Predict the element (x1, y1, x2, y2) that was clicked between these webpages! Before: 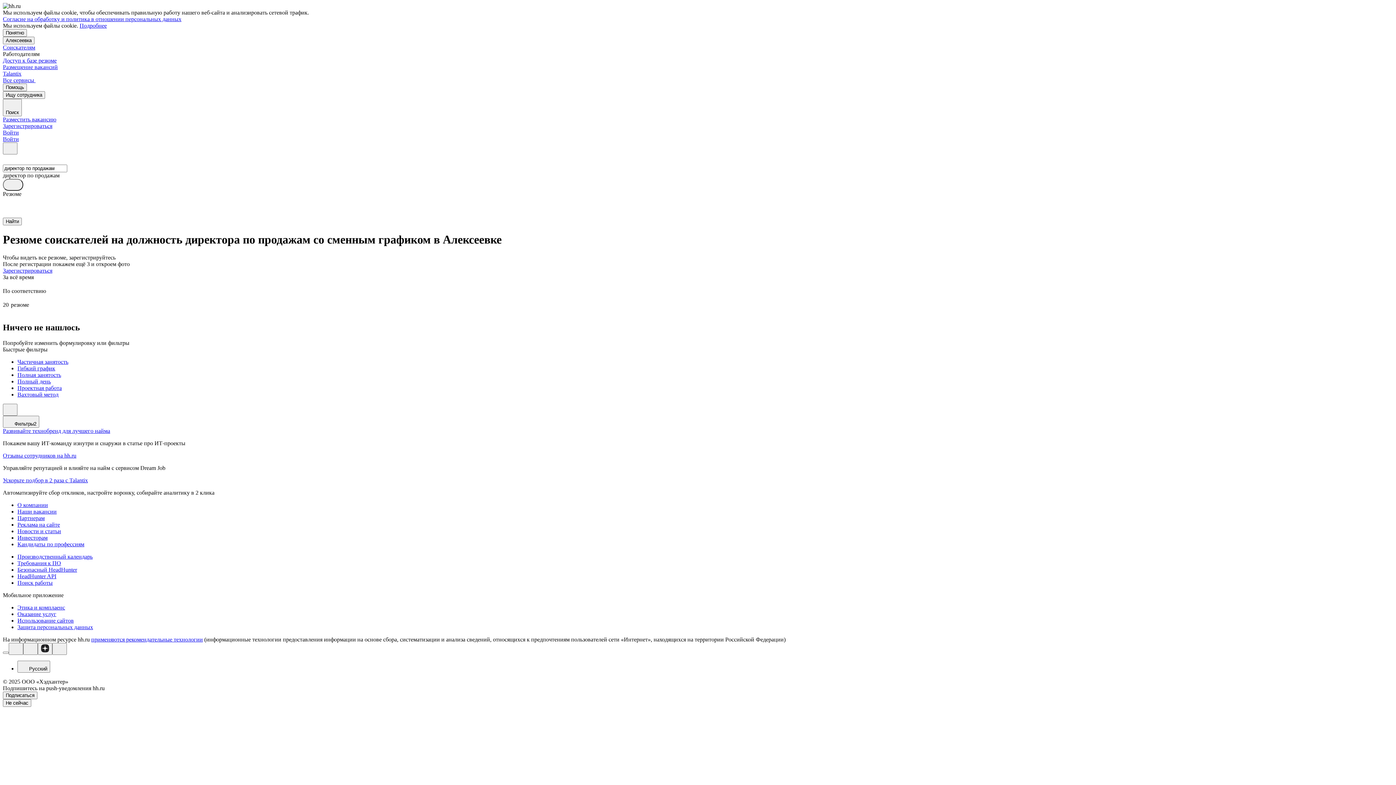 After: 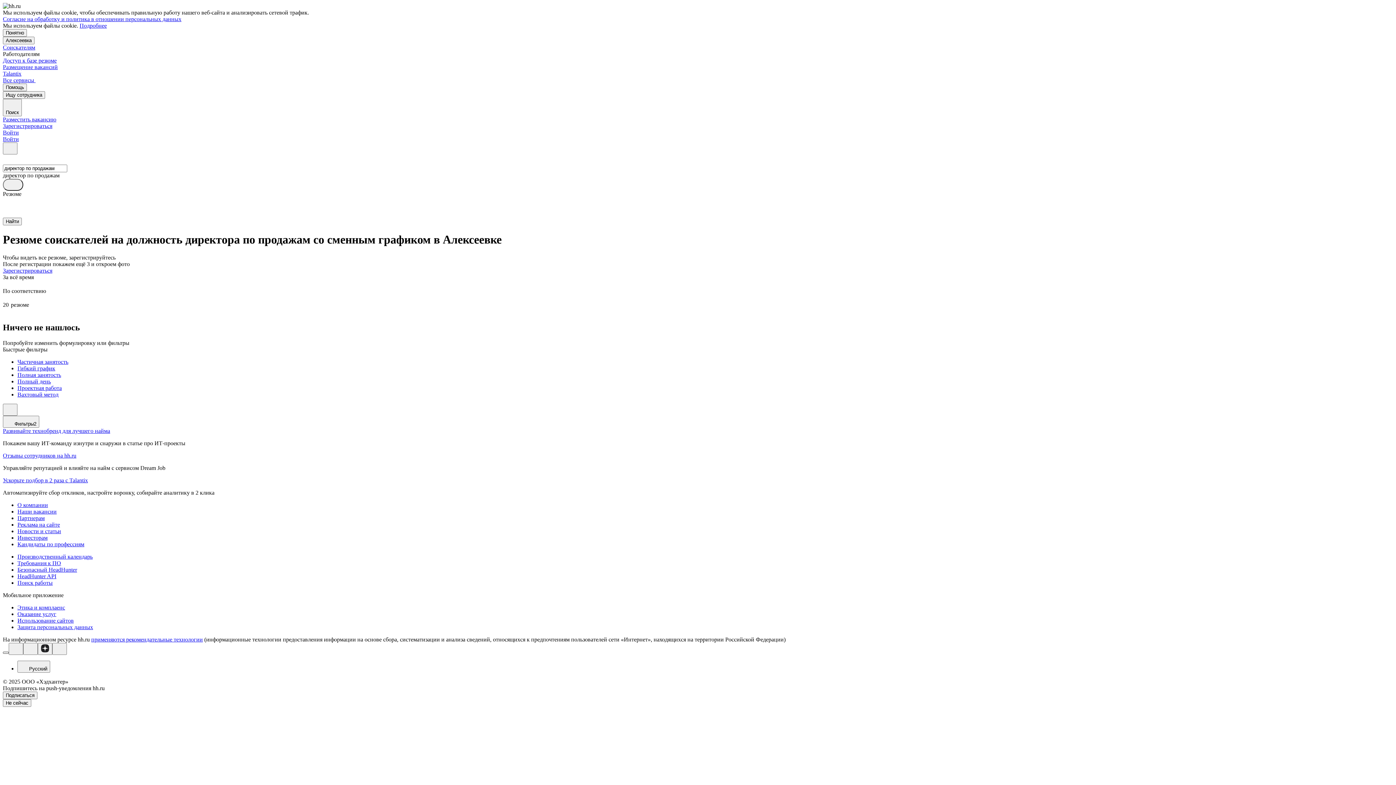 Action: bbox: (2, 651, 8, 654)